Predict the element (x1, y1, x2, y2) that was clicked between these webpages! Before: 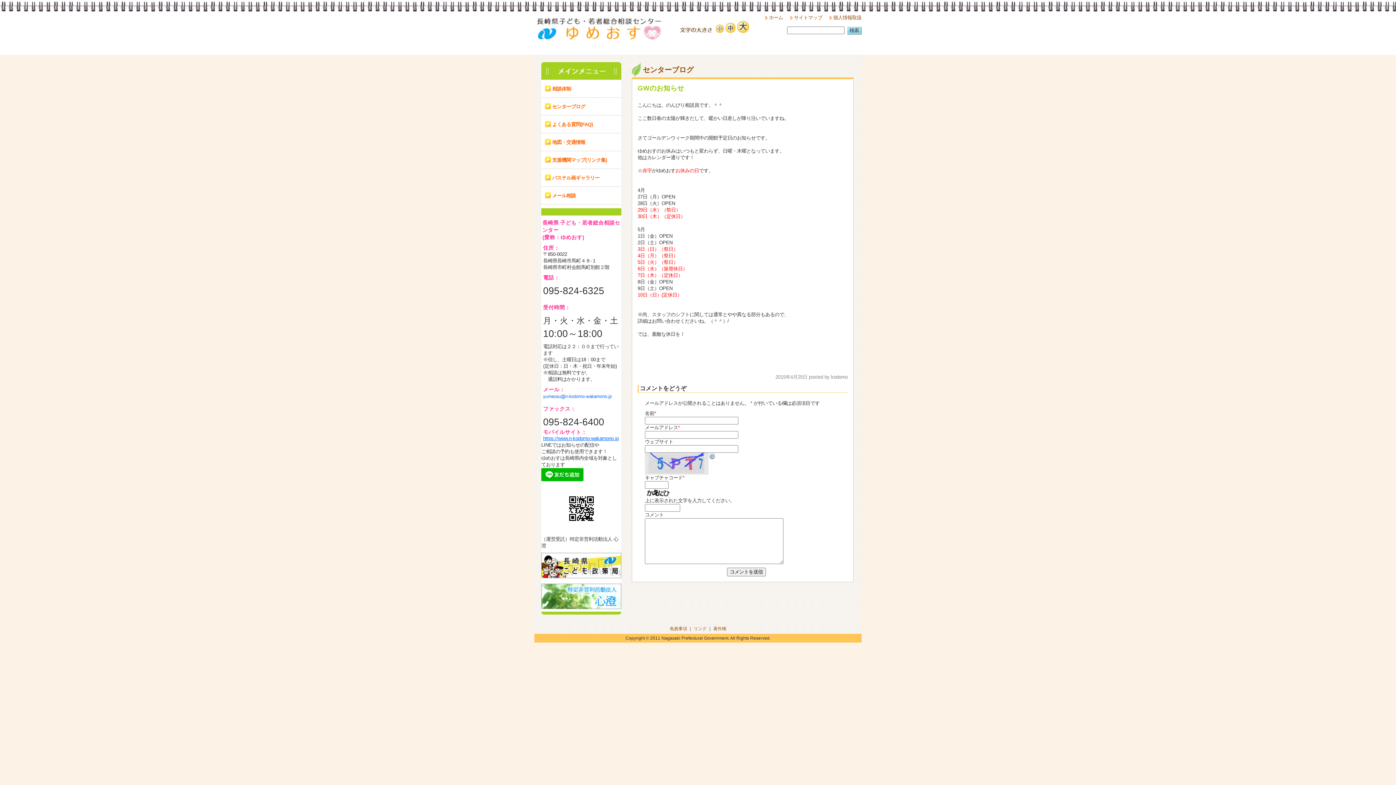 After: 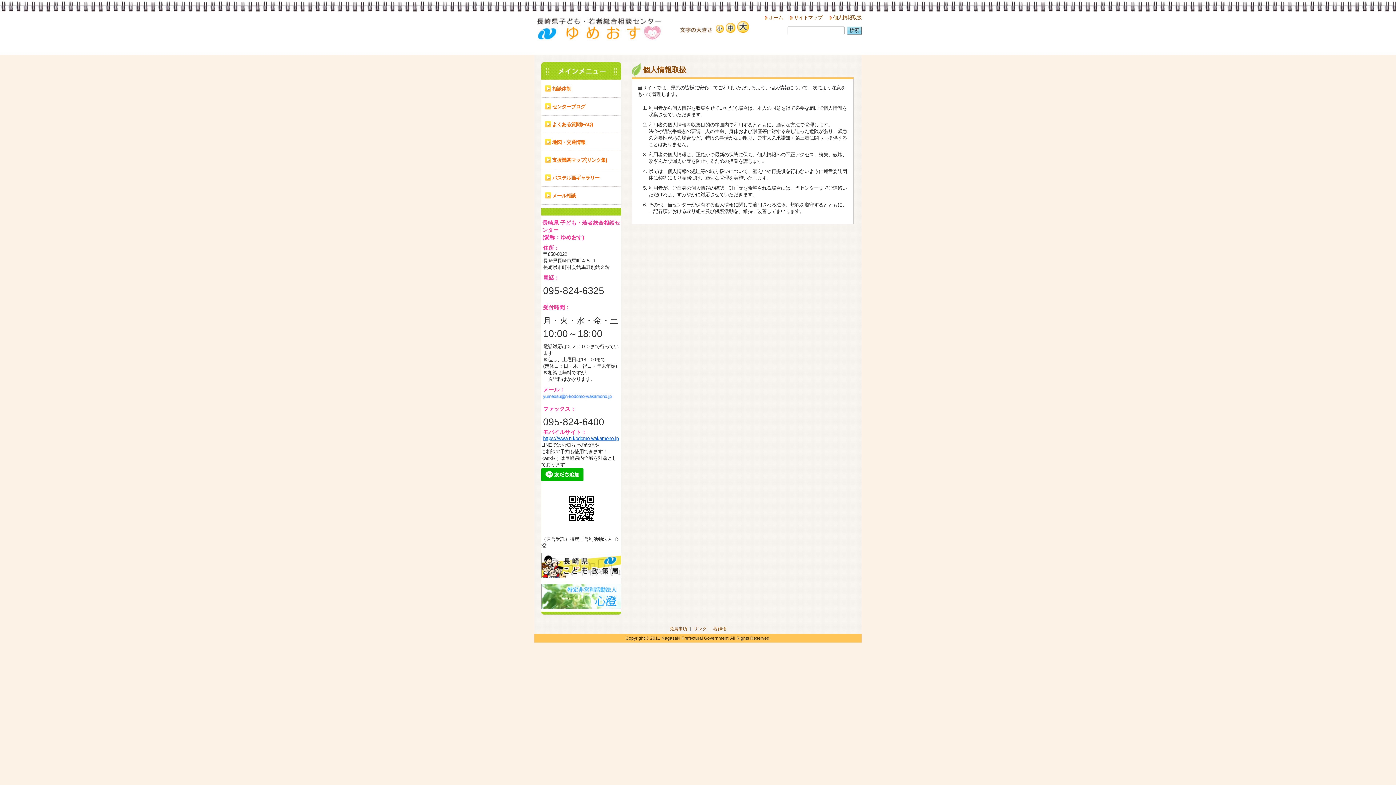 Action: label: 個人情報取扱 bbox: (833, 14, 861, 20)